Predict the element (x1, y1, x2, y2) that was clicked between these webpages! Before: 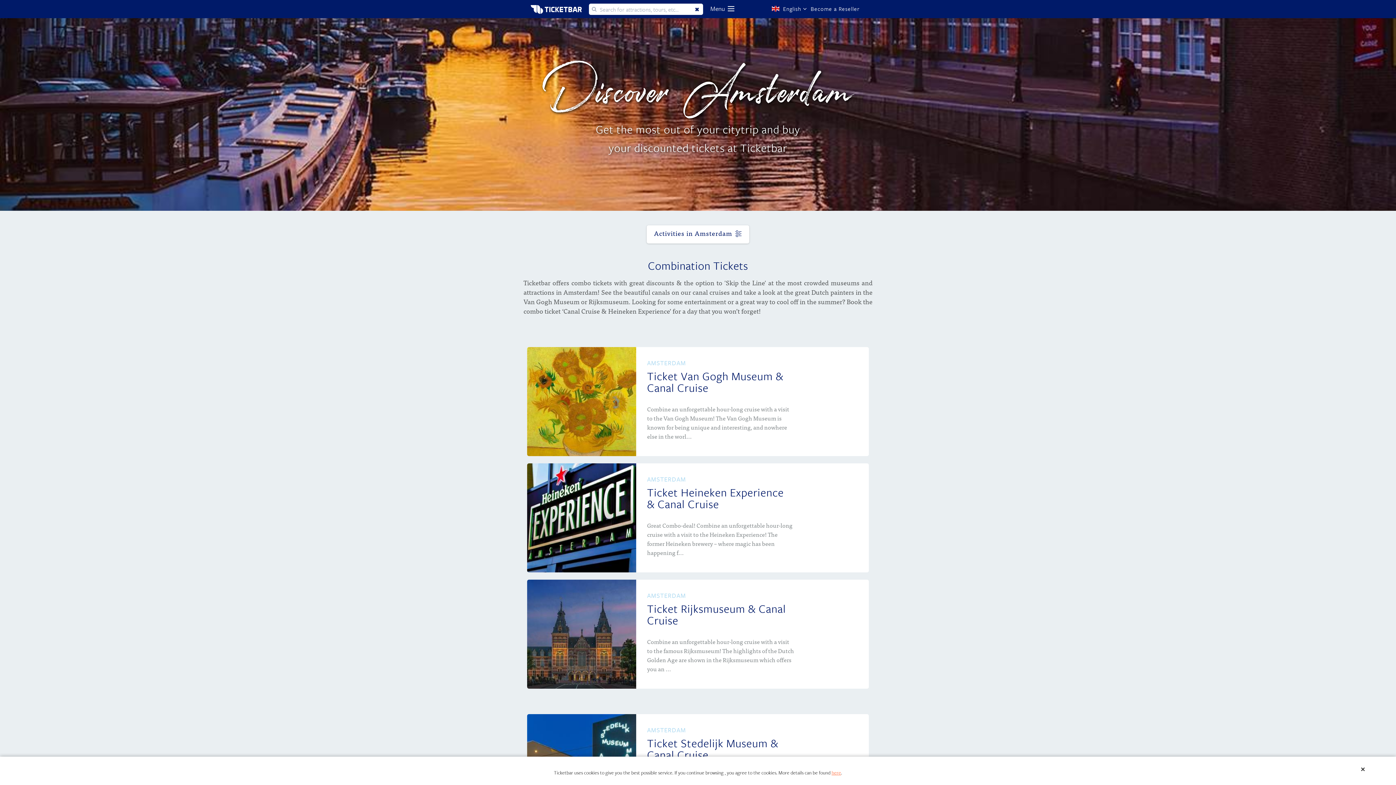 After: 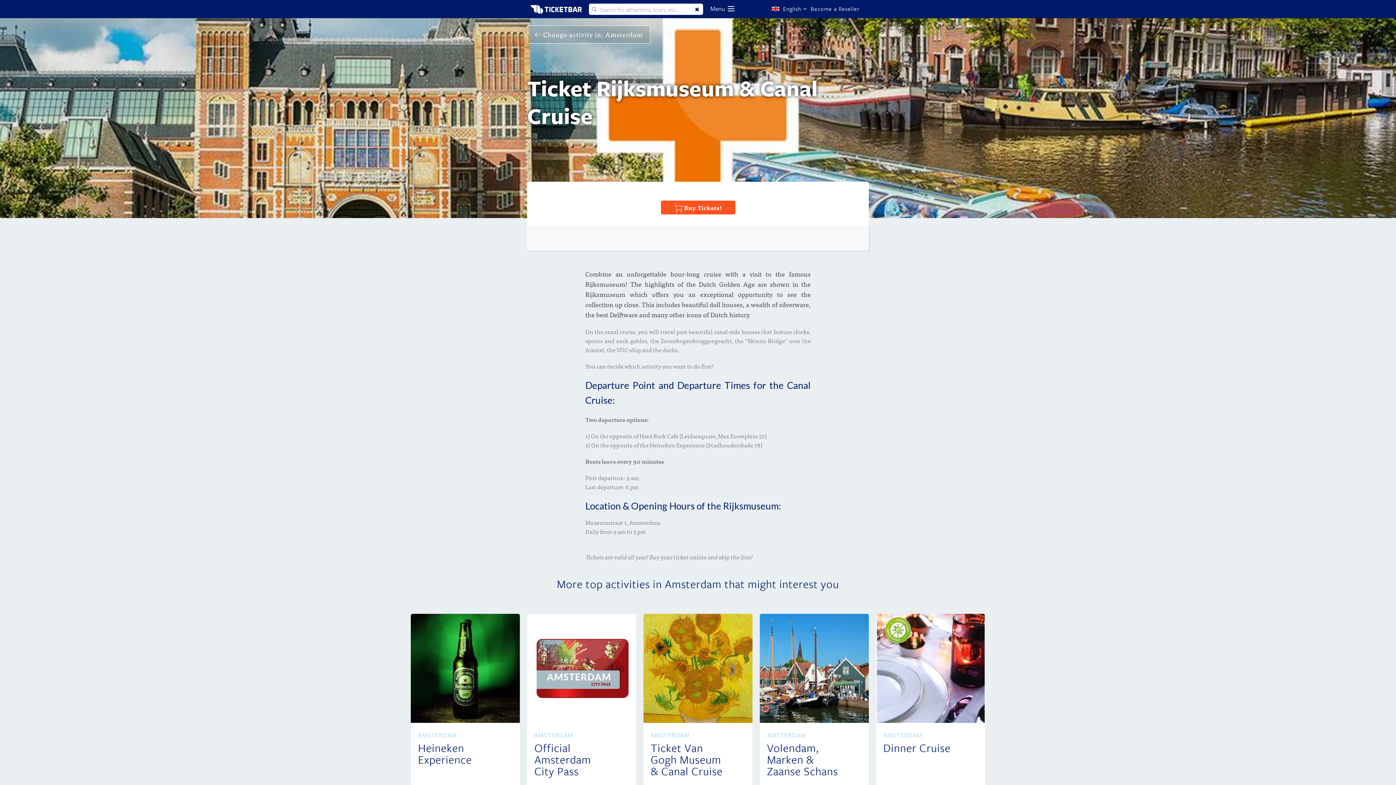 Action: bbox: (527, 580, 869, 689) label: AMSTERDAM
Ticket Rijksmuseum & Canal Cruise
Combine an unforgettable hour-long cruise with a visit to the famous Rijksmuseum! The highlights of the Dutch Golden Age are shown in the Rijksmuseum which offers you an ...